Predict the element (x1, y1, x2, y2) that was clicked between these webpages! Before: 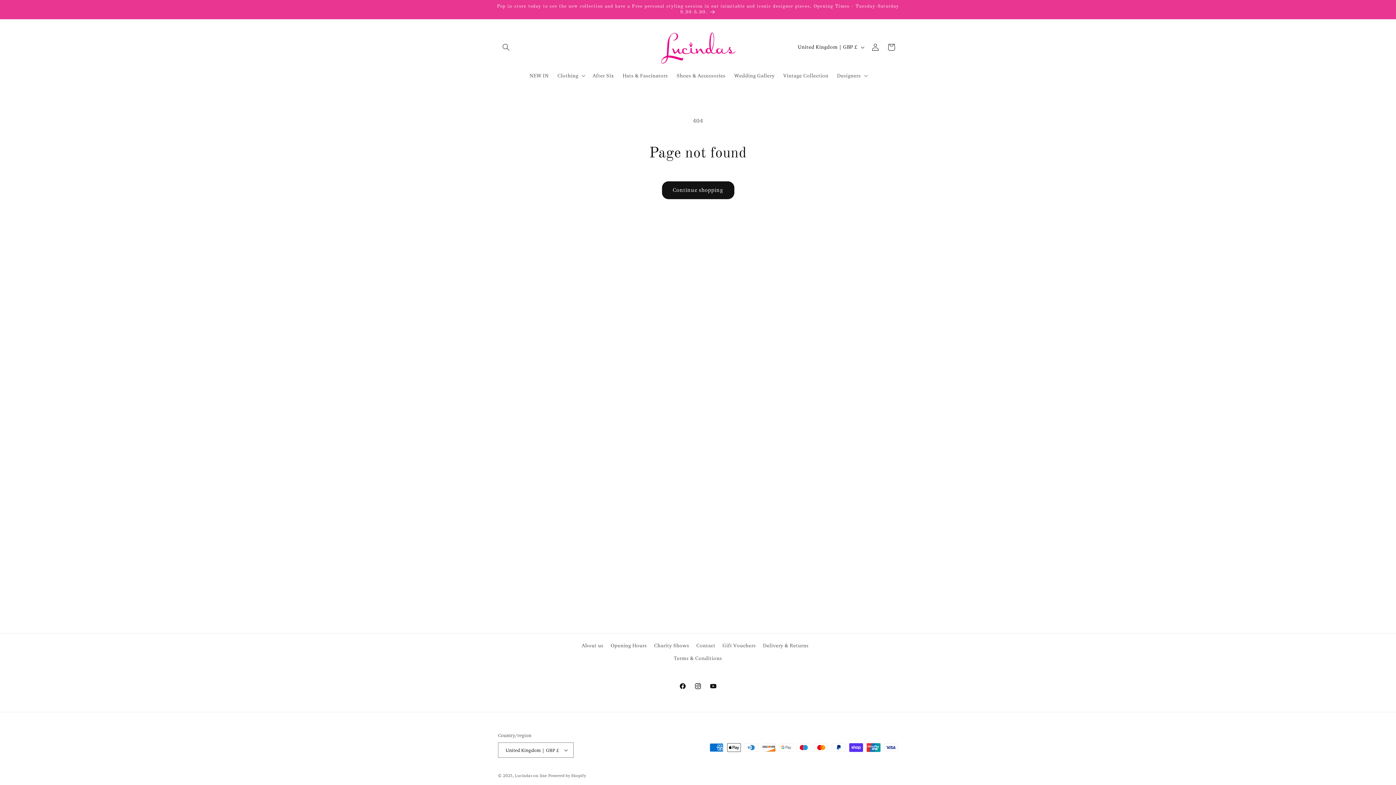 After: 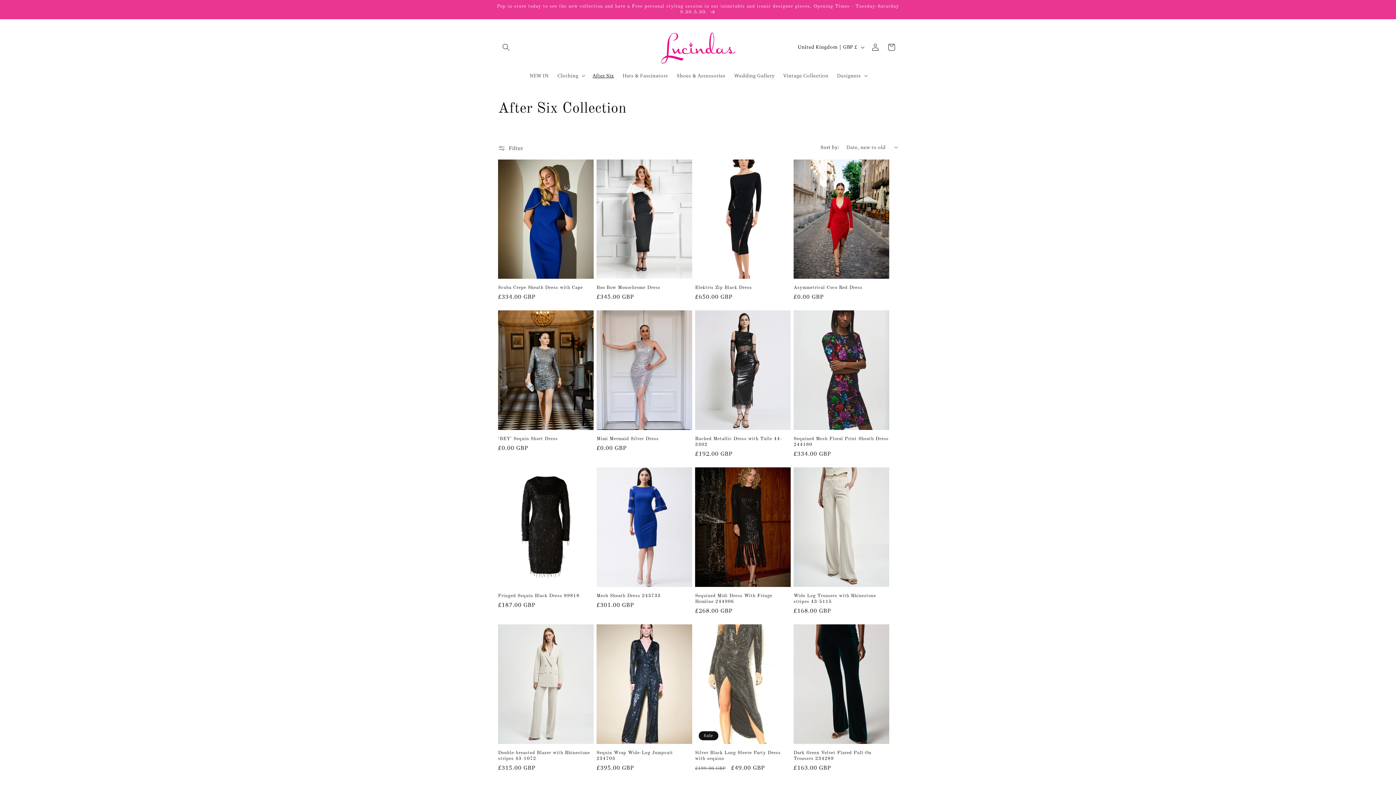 Action: bbox: (588, 67, 618, 83) label: After Six